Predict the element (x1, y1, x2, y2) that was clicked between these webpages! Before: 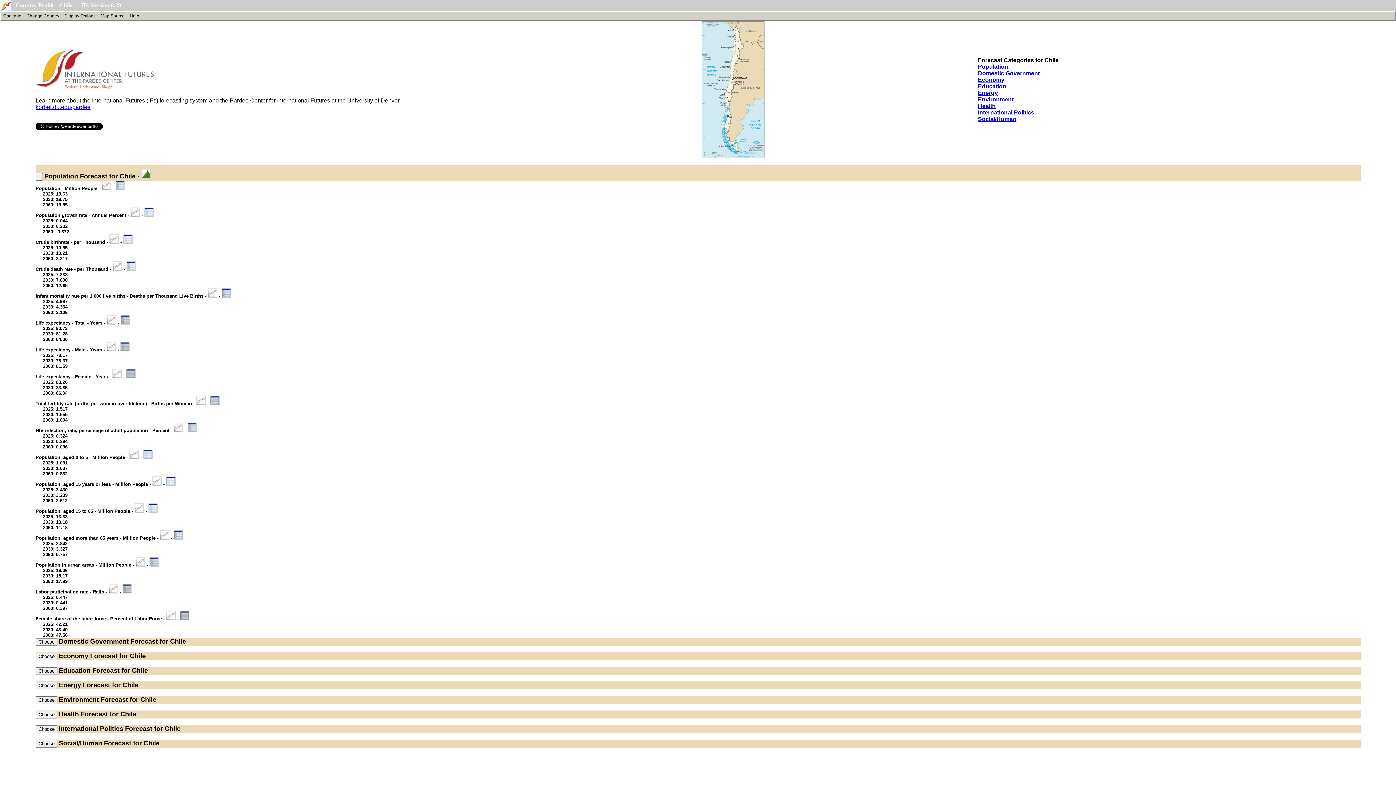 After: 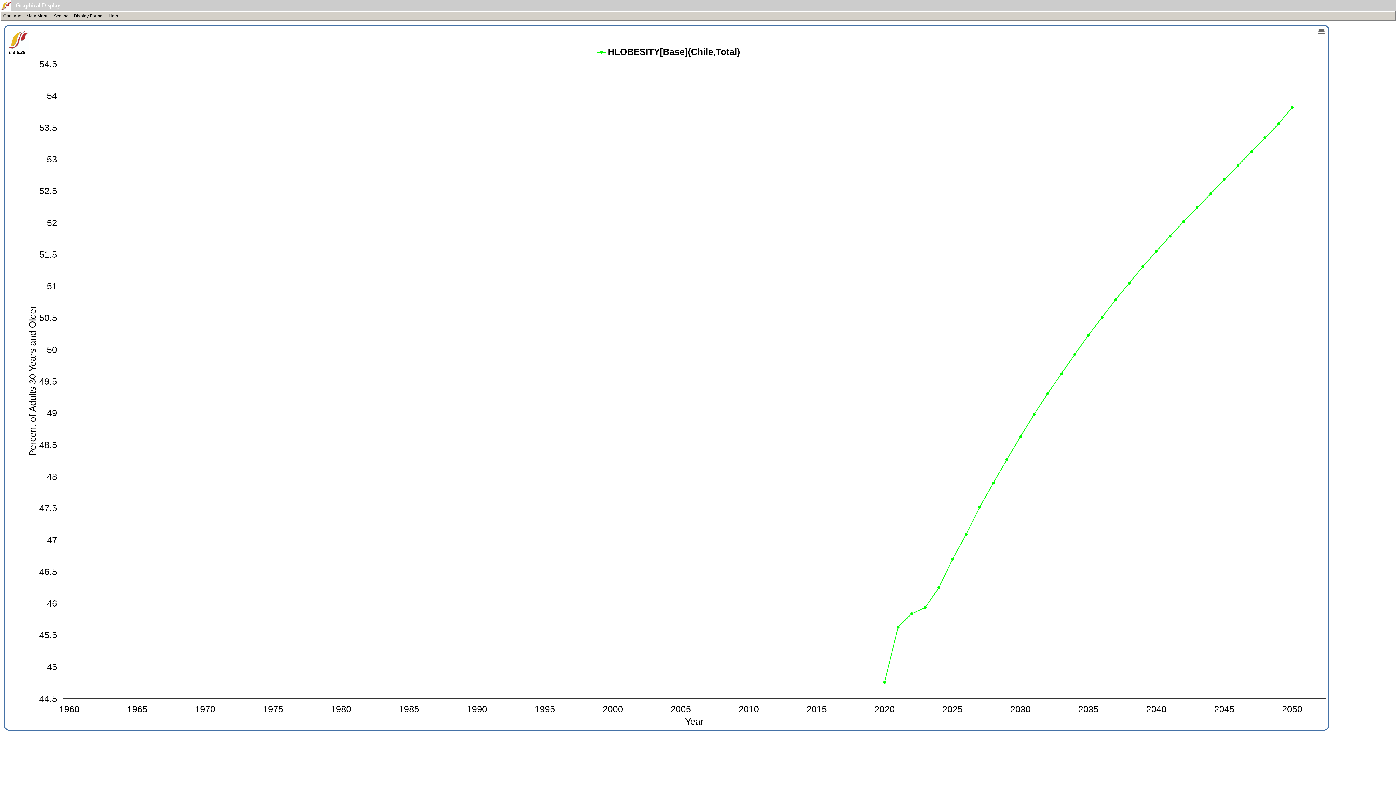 Action: label: Energy bbox: (978, 89, 998, 96)